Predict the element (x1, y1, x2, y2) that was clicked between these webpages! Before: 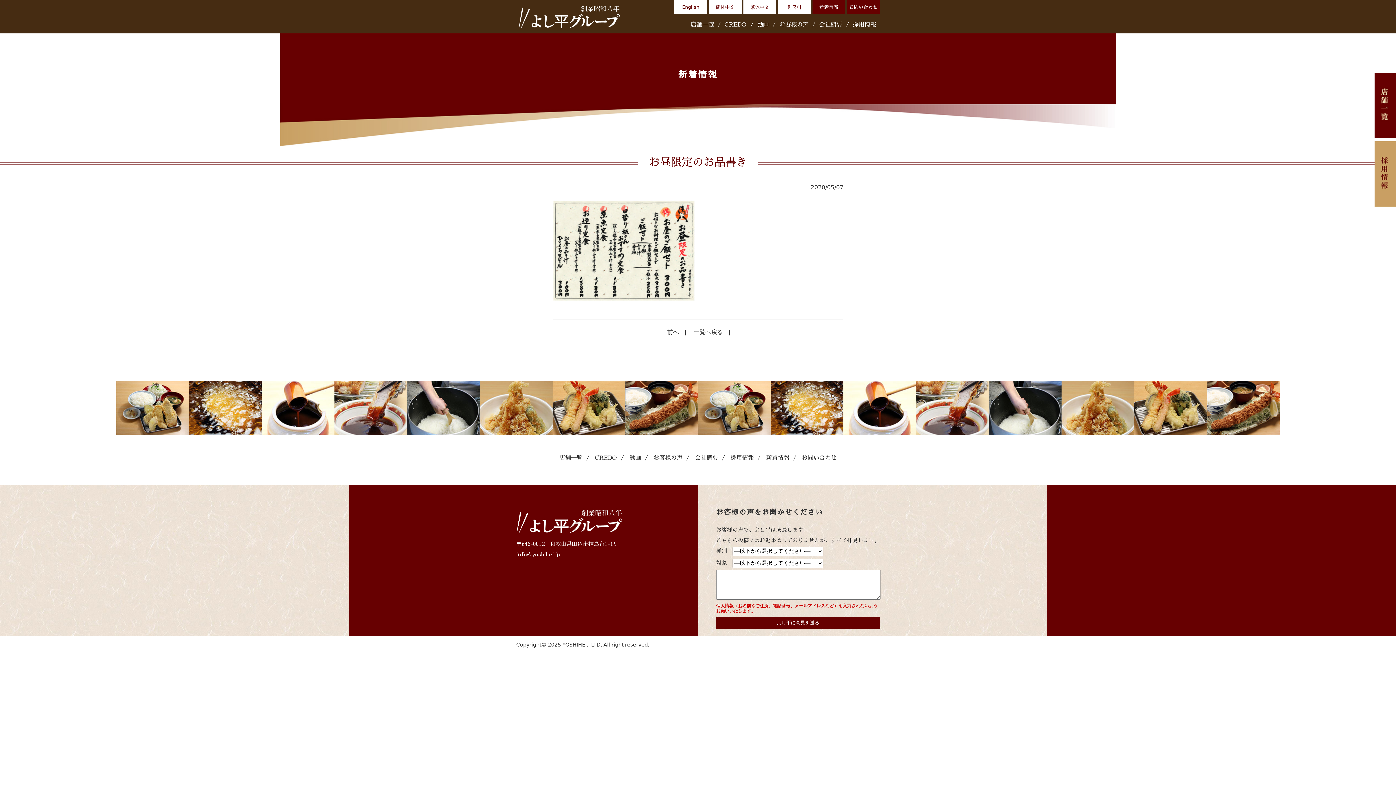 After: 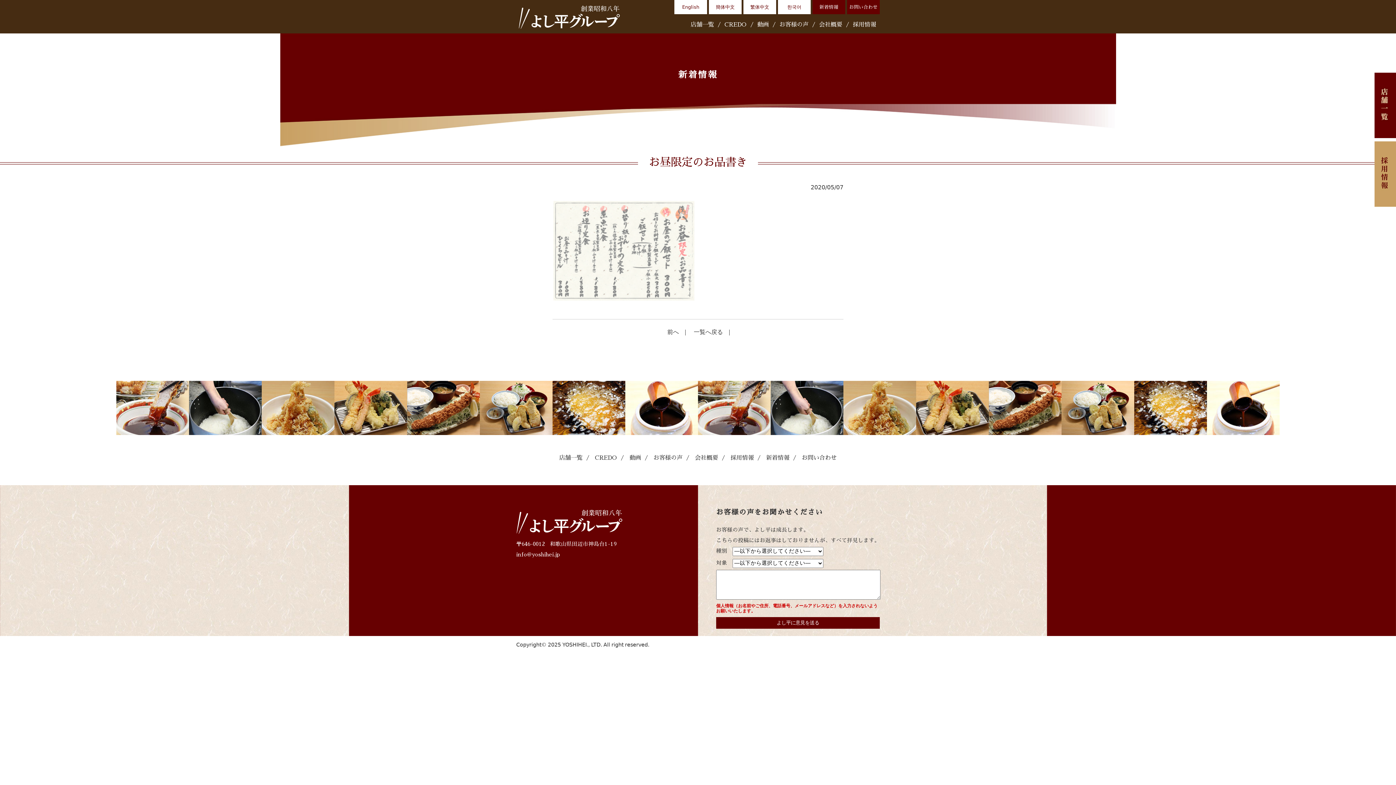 Action: bbox: (552, 296, 695, 302)